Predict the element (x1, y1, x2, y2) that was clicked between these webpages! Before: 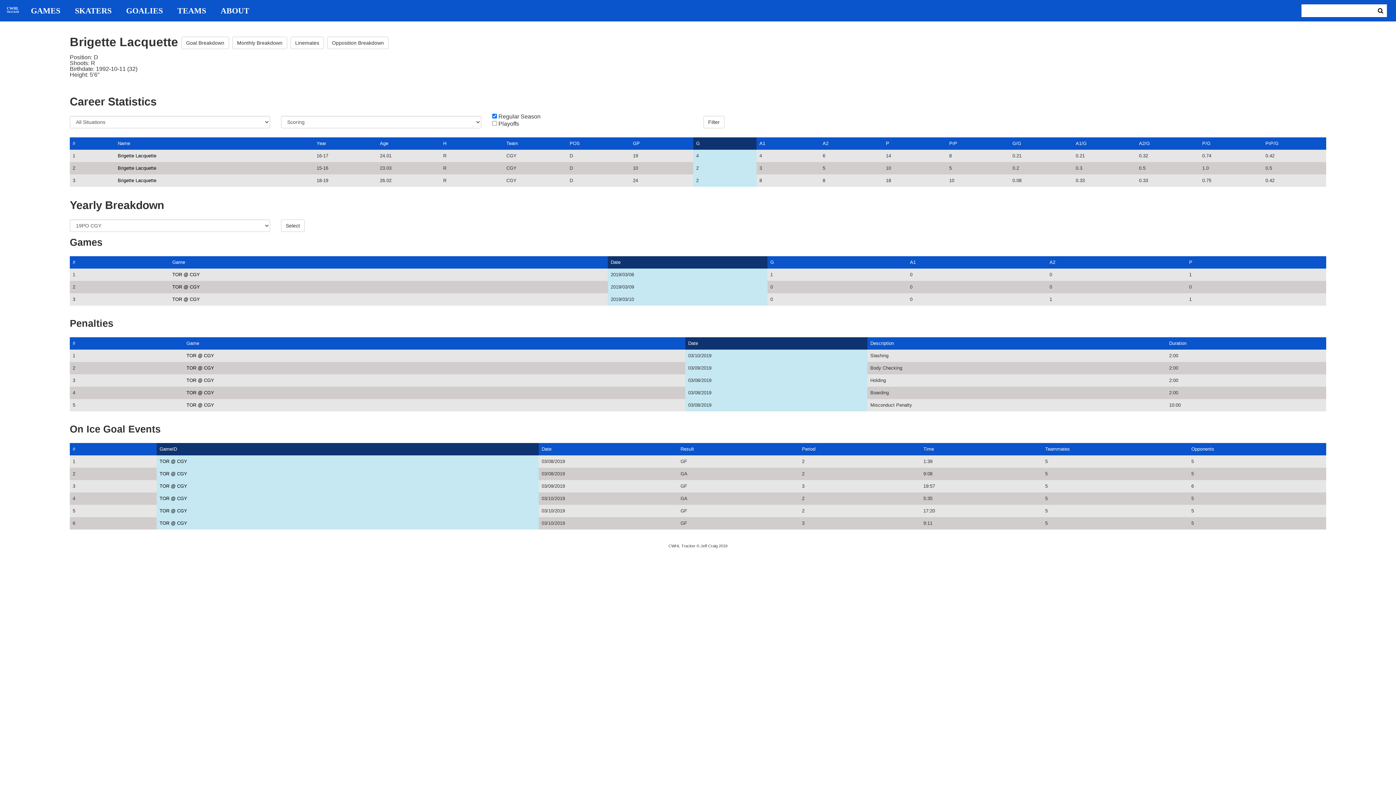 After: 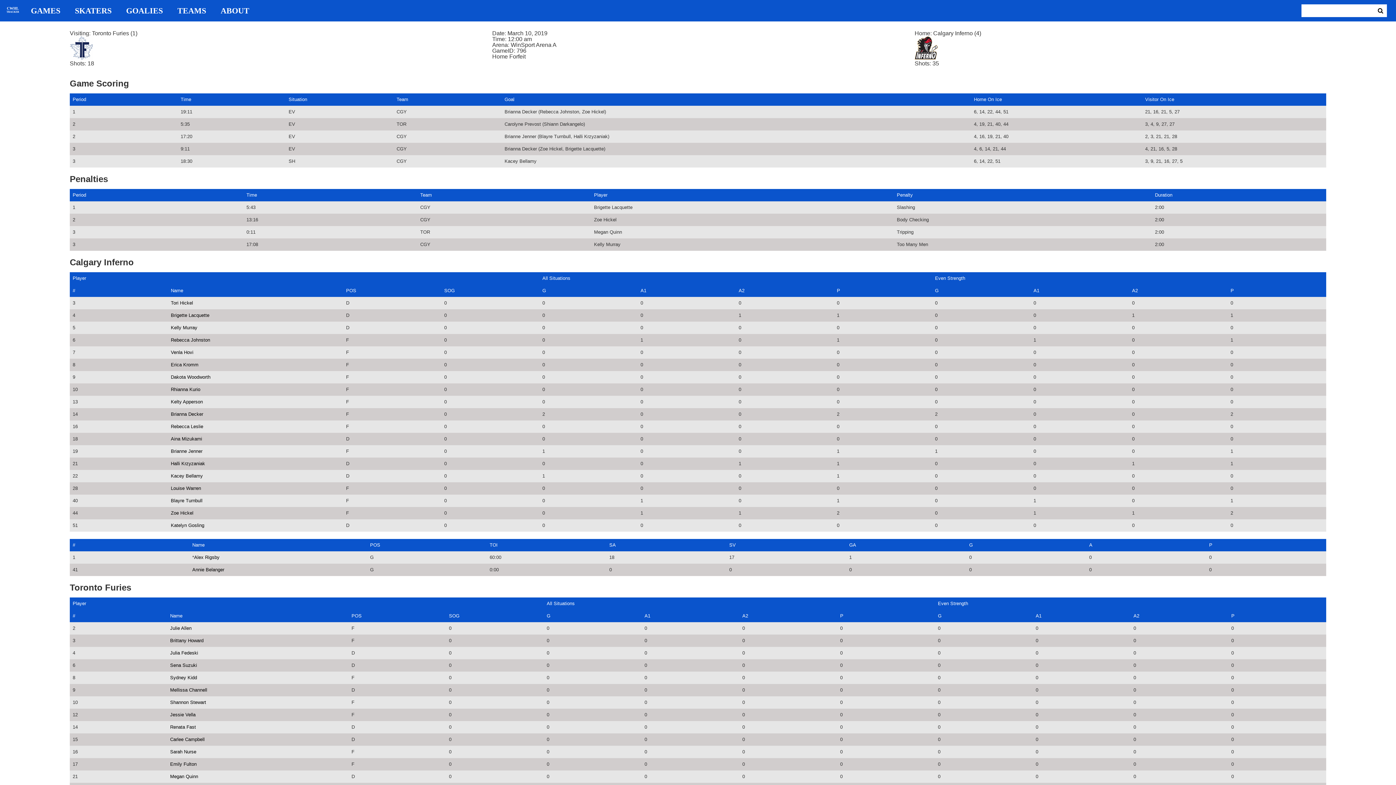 Action: bbox: (159, 496, 187, 501) label: TOR @ CGY